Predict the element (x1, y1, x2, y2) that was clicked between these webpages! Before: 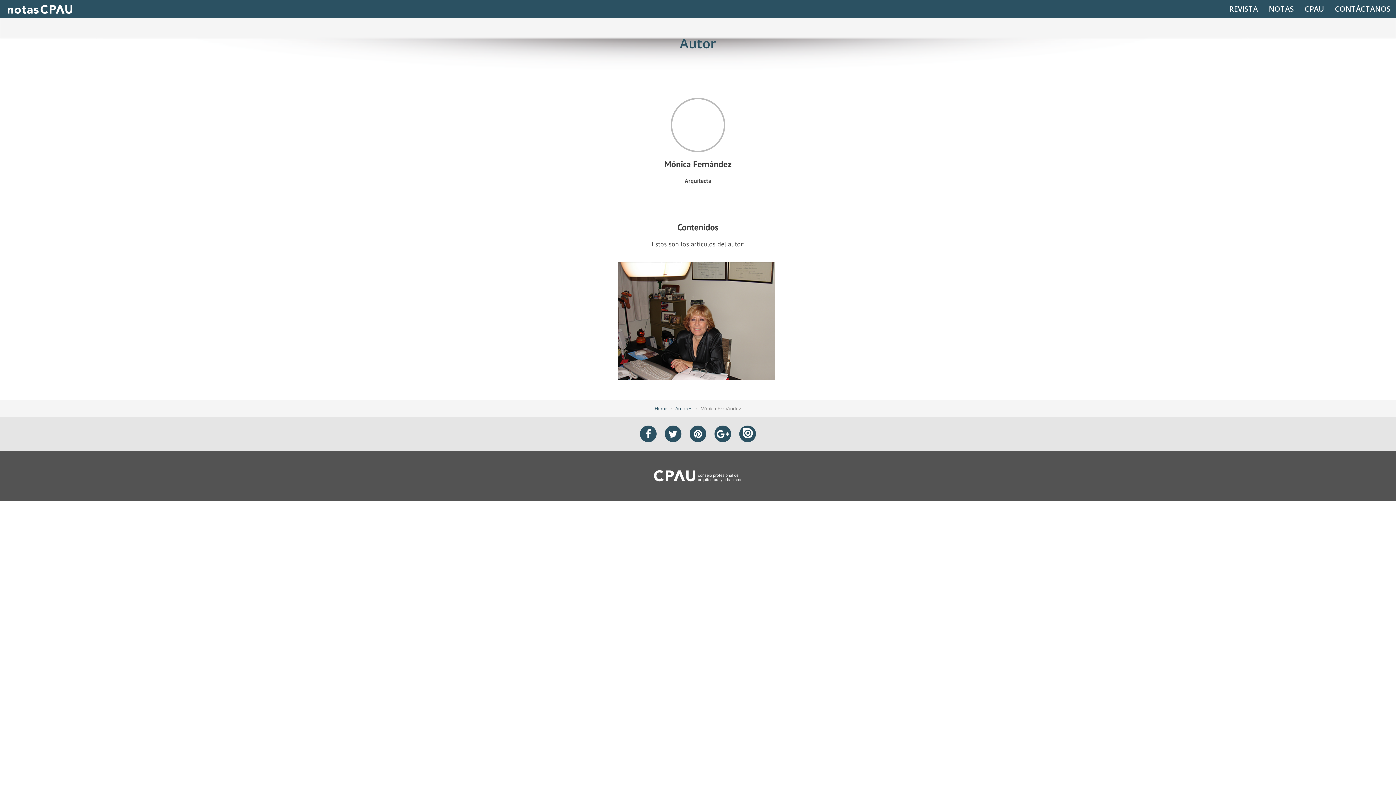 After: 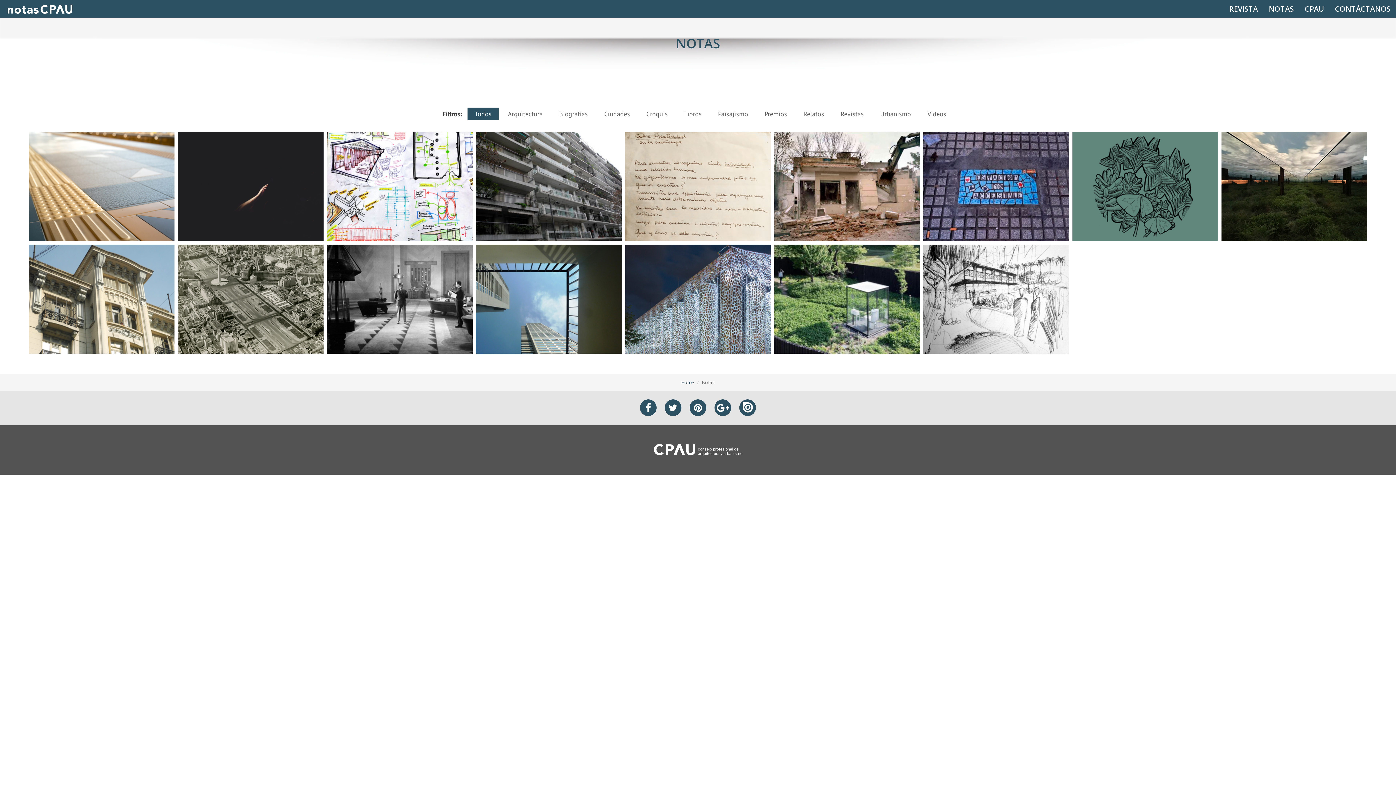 Action: bbox: (1263, 0, 1299, 18) label: NOTAS